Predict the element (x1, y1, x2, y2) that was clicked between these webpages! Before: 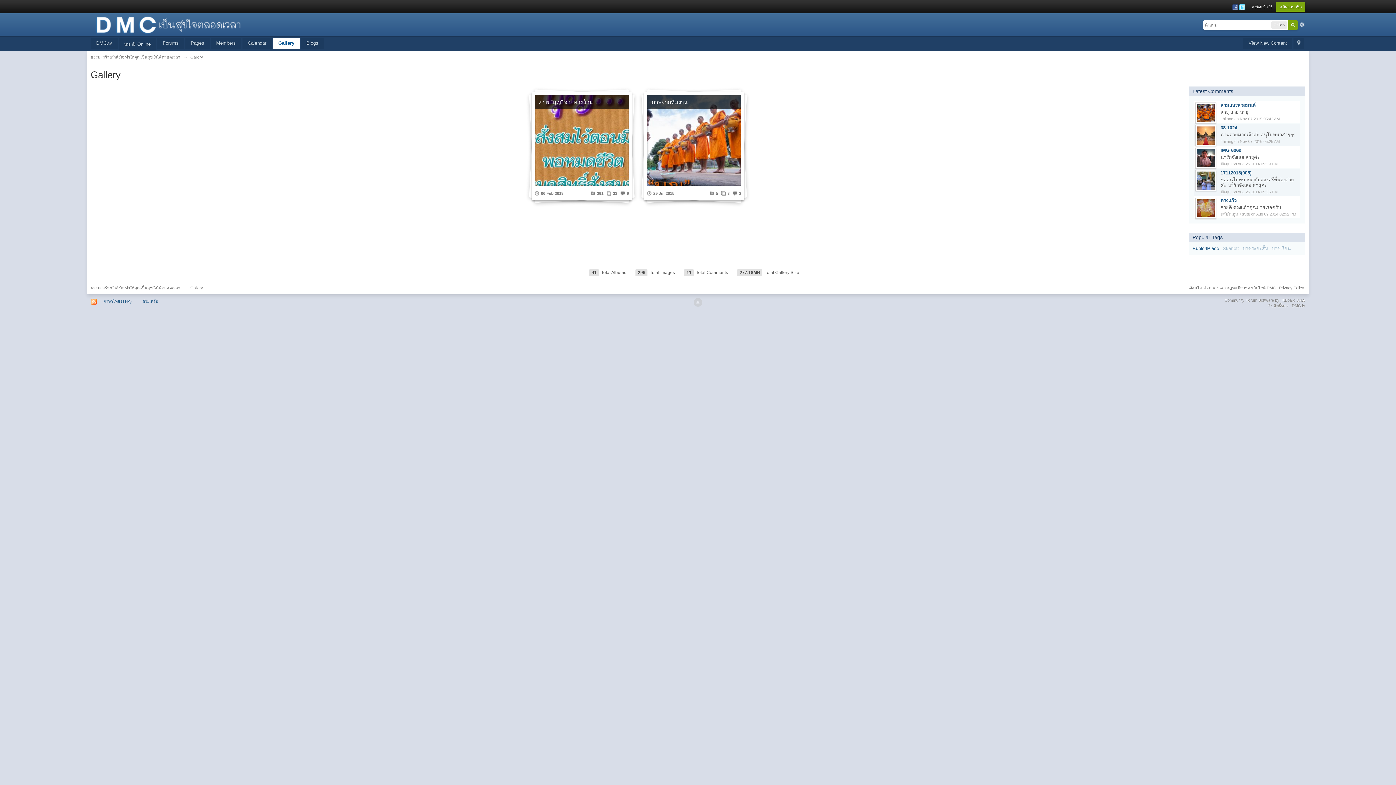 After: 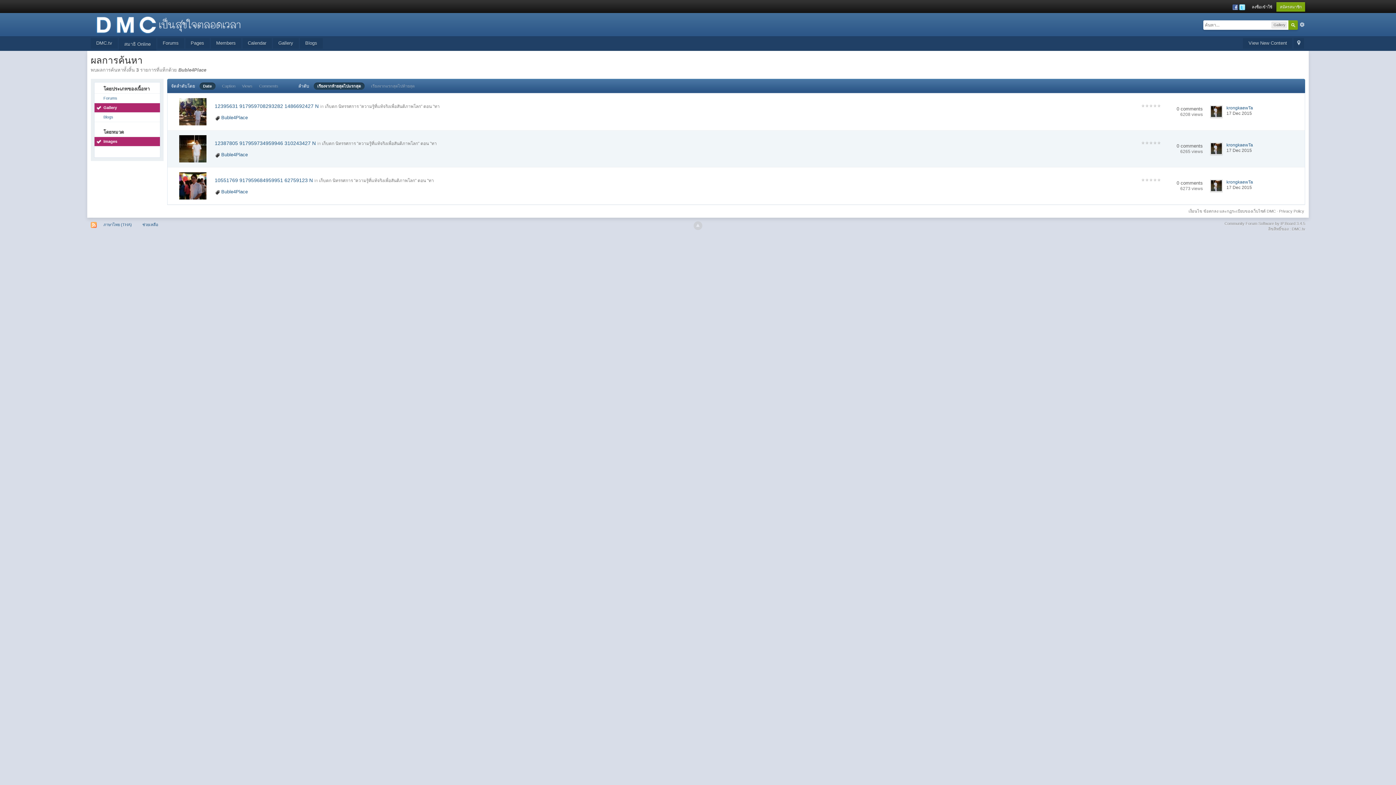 Action: bbox: (1192, 245, 1219, 251) label: Buble4Place